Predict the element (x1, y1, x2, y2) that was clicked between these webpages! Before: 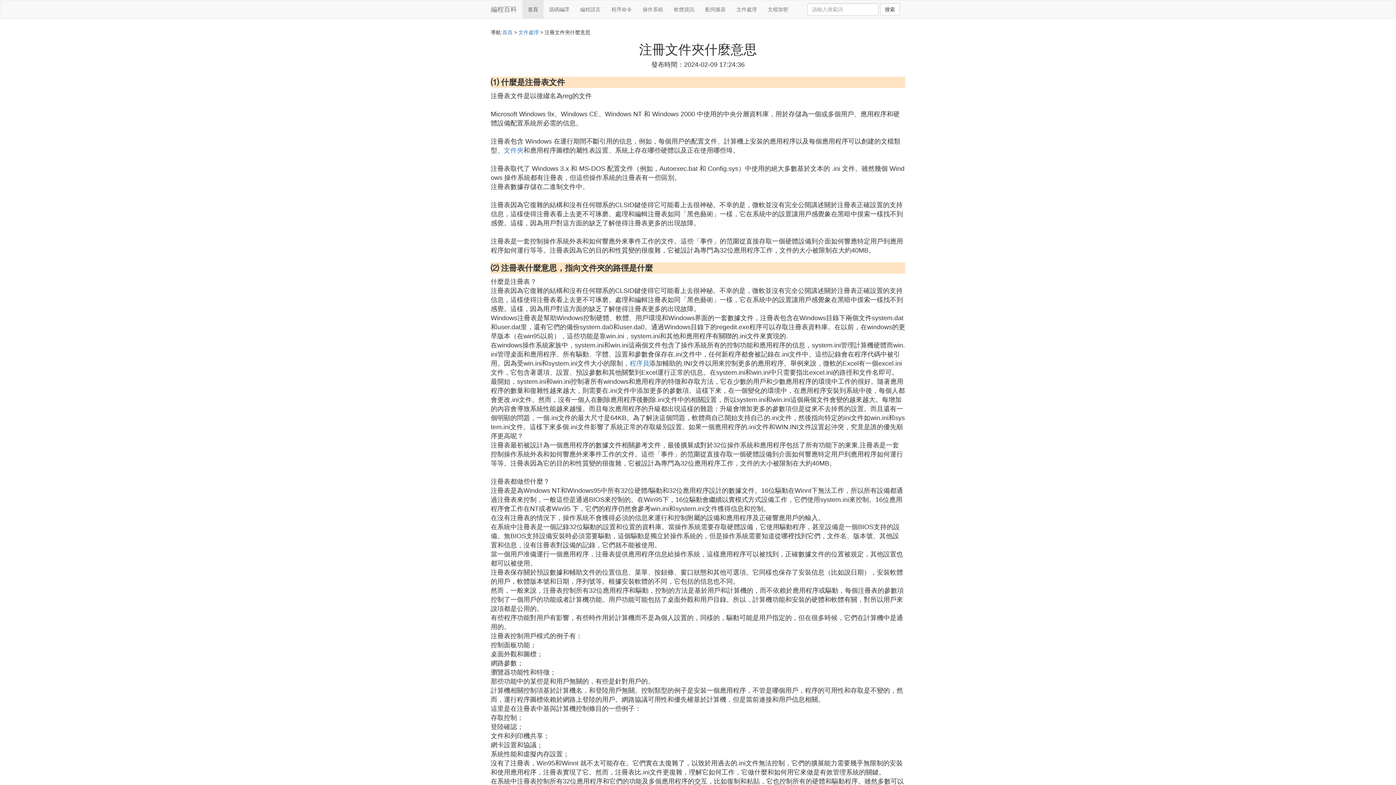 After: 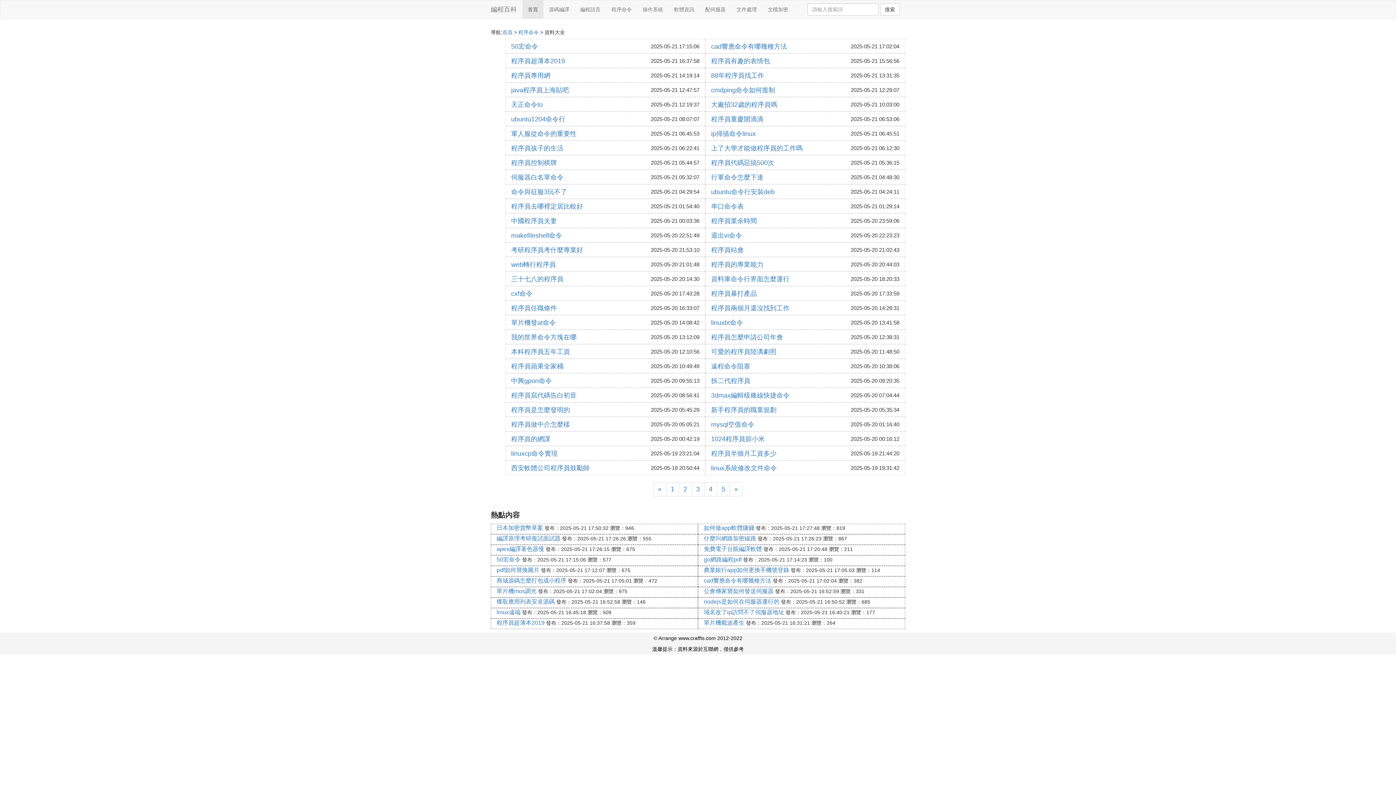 Action: bbox: (629, 360, 649, 367) label: 程序員